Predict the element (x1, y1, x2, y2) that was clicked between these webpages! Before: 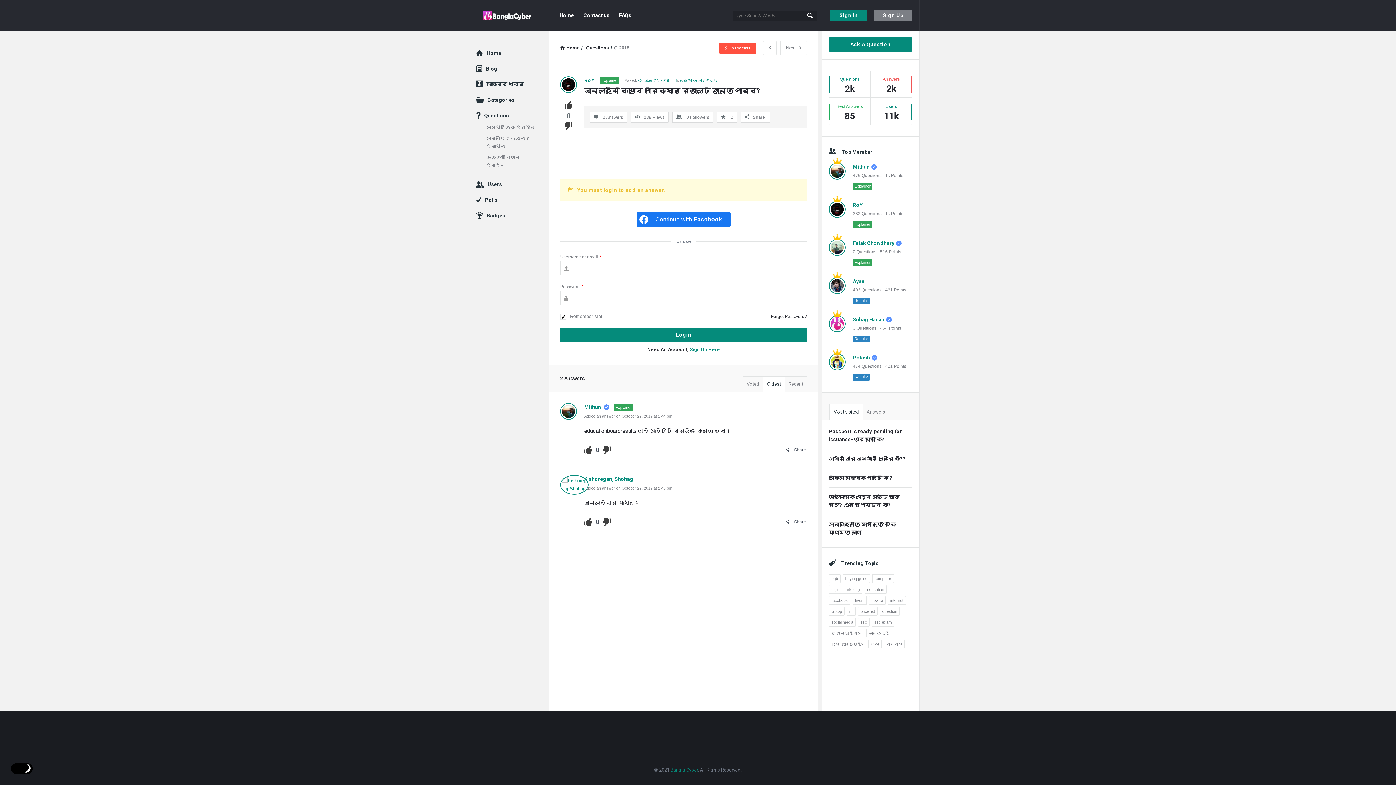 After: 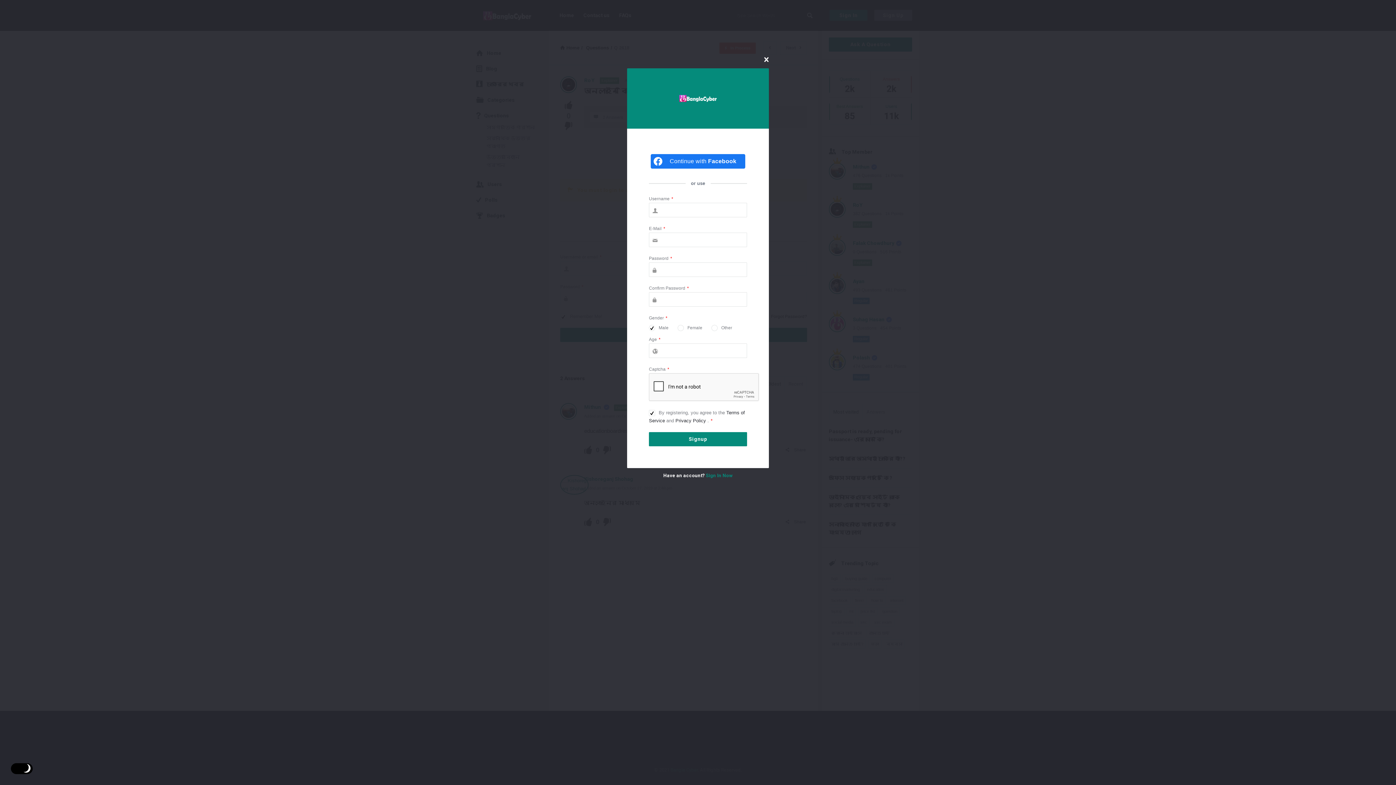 Action: bbox: (874, 9, 912, 20) label: Sign Up